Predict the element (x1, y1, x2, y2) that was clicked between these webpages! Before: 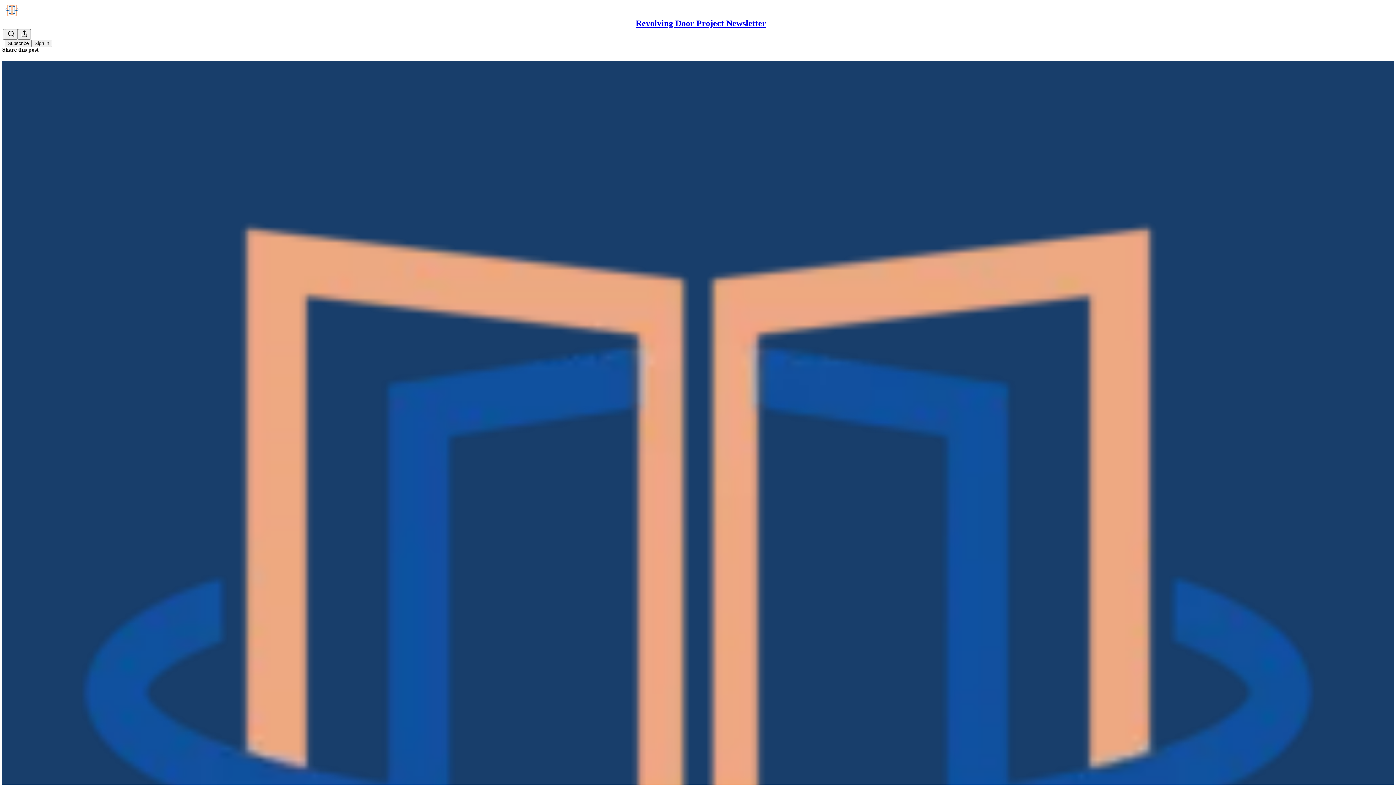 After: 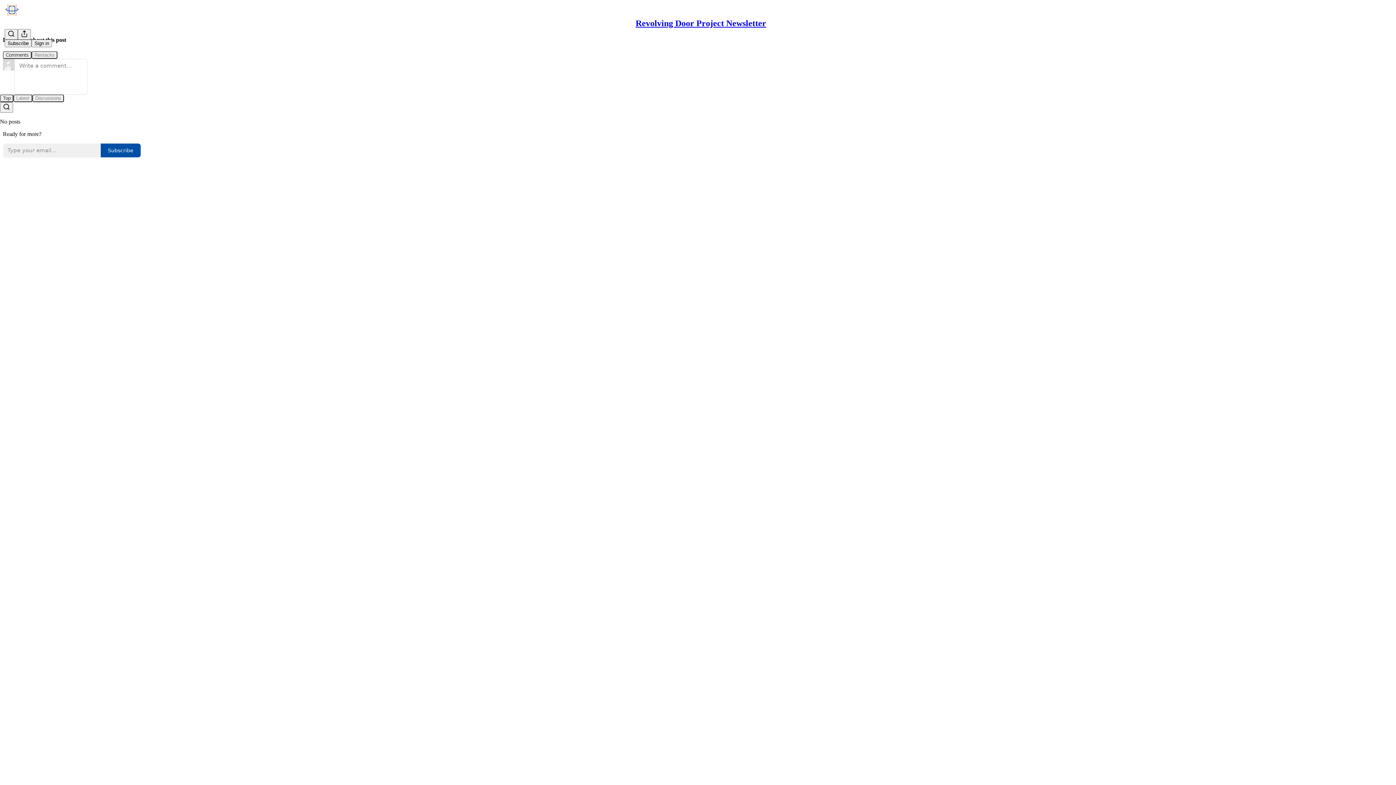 Action: label: Revolving Door Project Newsletter
On the Debt, Biden Has No Choice But To Make One bbox: (2, 60, 1394, 1472)